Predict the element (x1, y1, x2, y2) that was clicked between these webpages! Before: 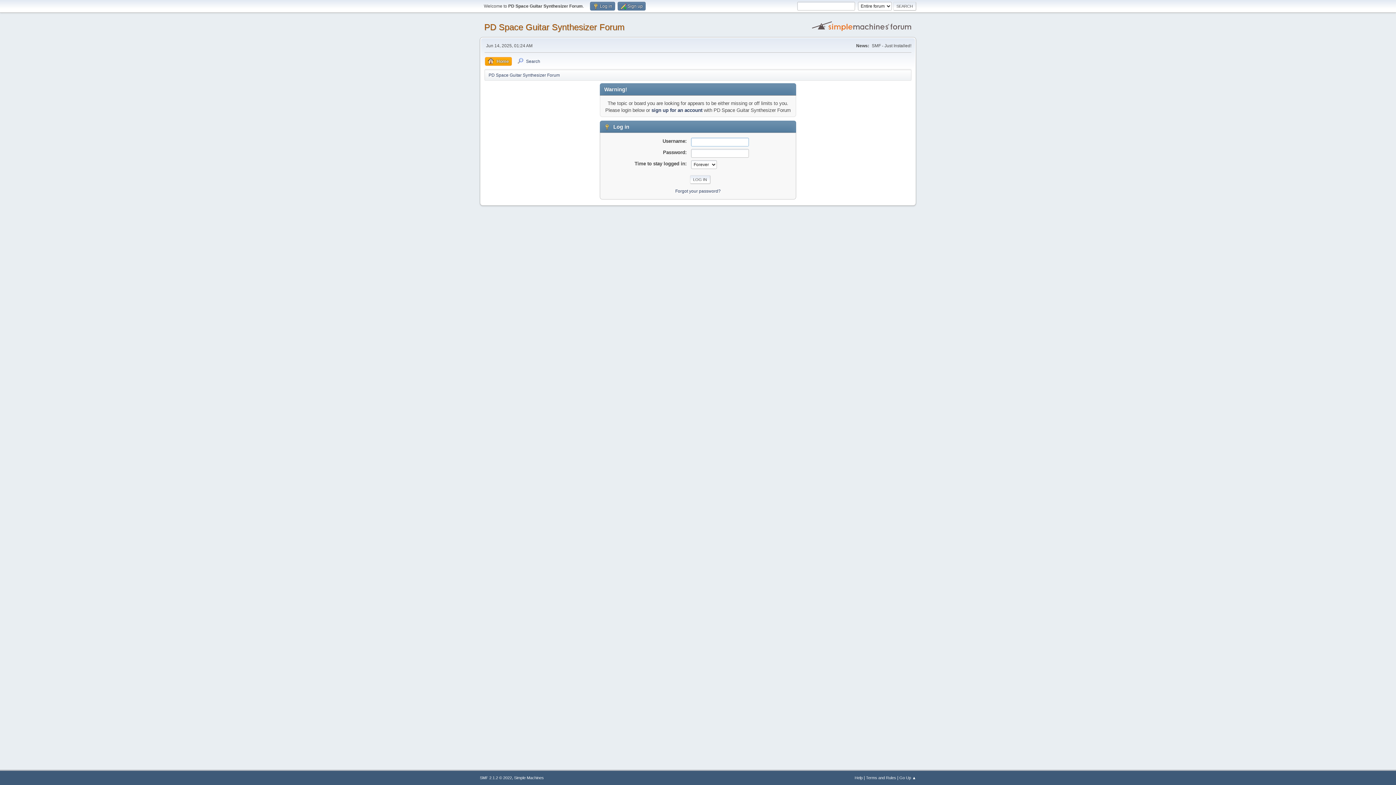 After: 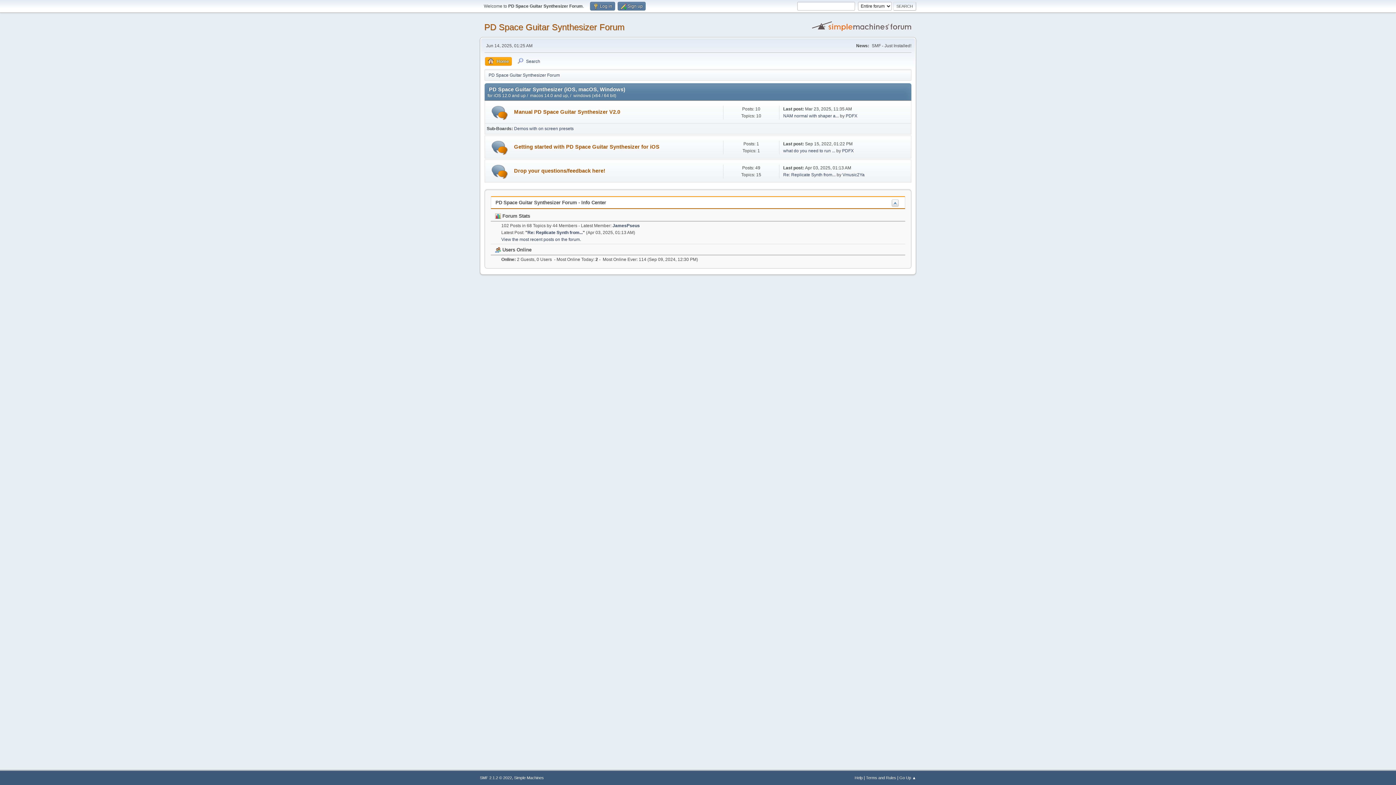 Action: bbox: (488, 68, 560, 79) label: PD Space Guitar Synthesizer Forum